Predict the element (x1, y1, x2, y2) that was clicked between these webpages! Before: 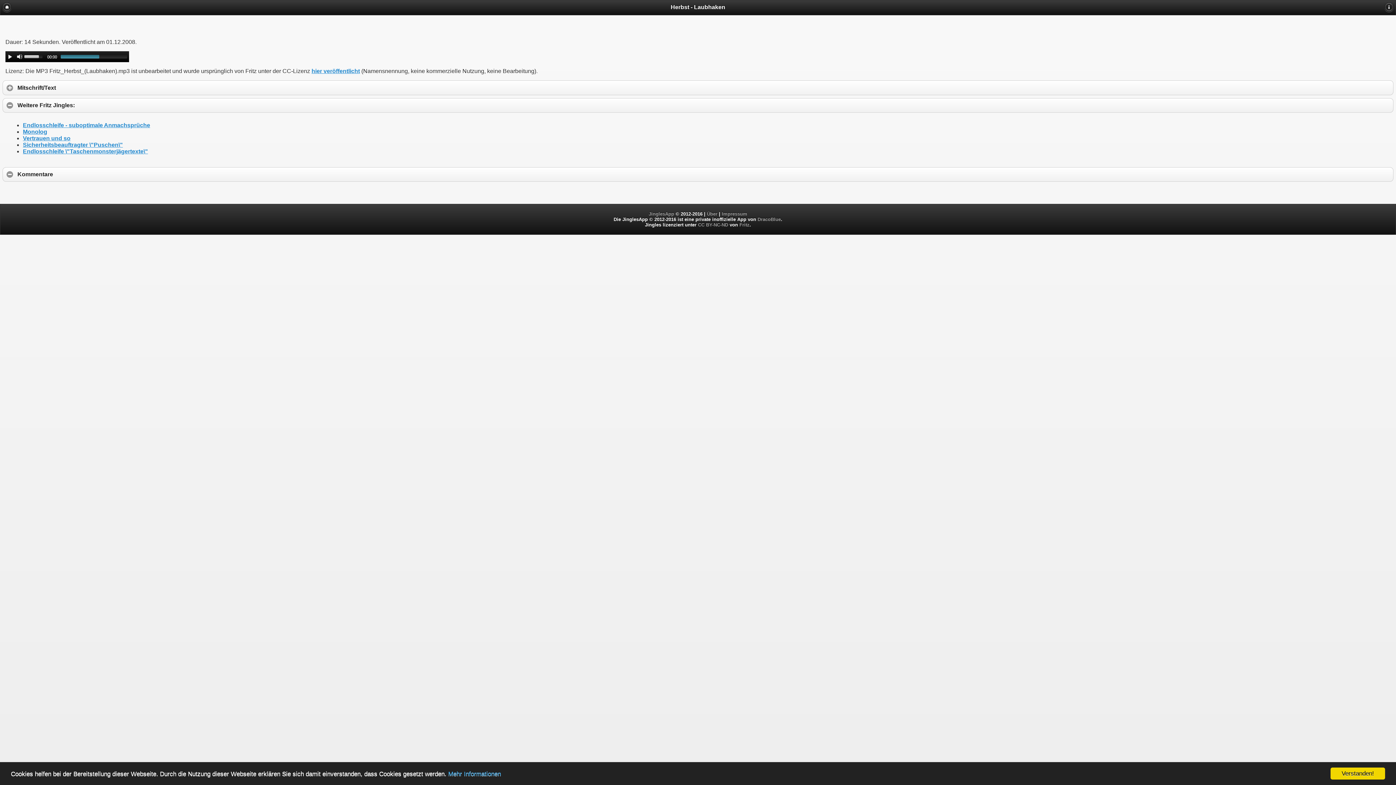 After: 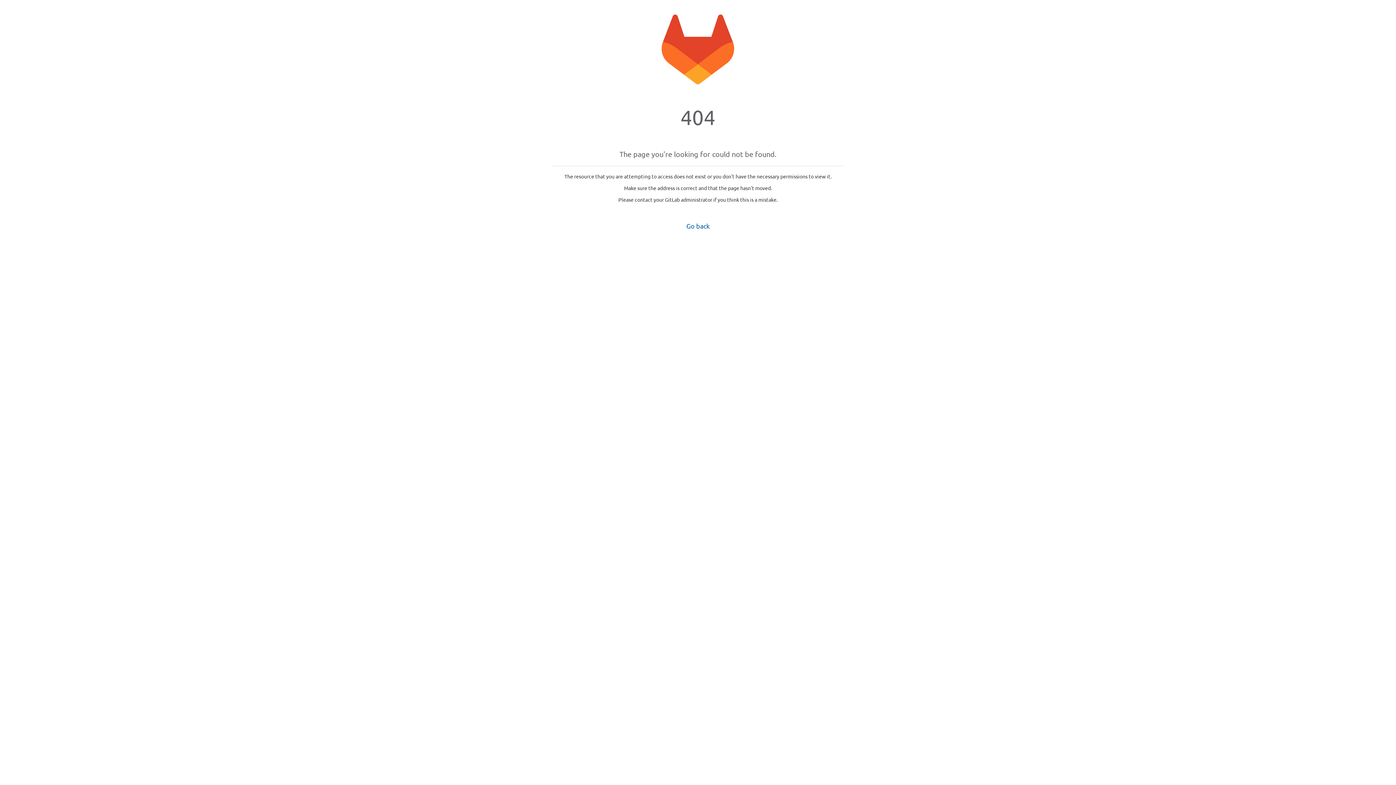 Action: label: Über bbox: (707, 211, 717, 216)